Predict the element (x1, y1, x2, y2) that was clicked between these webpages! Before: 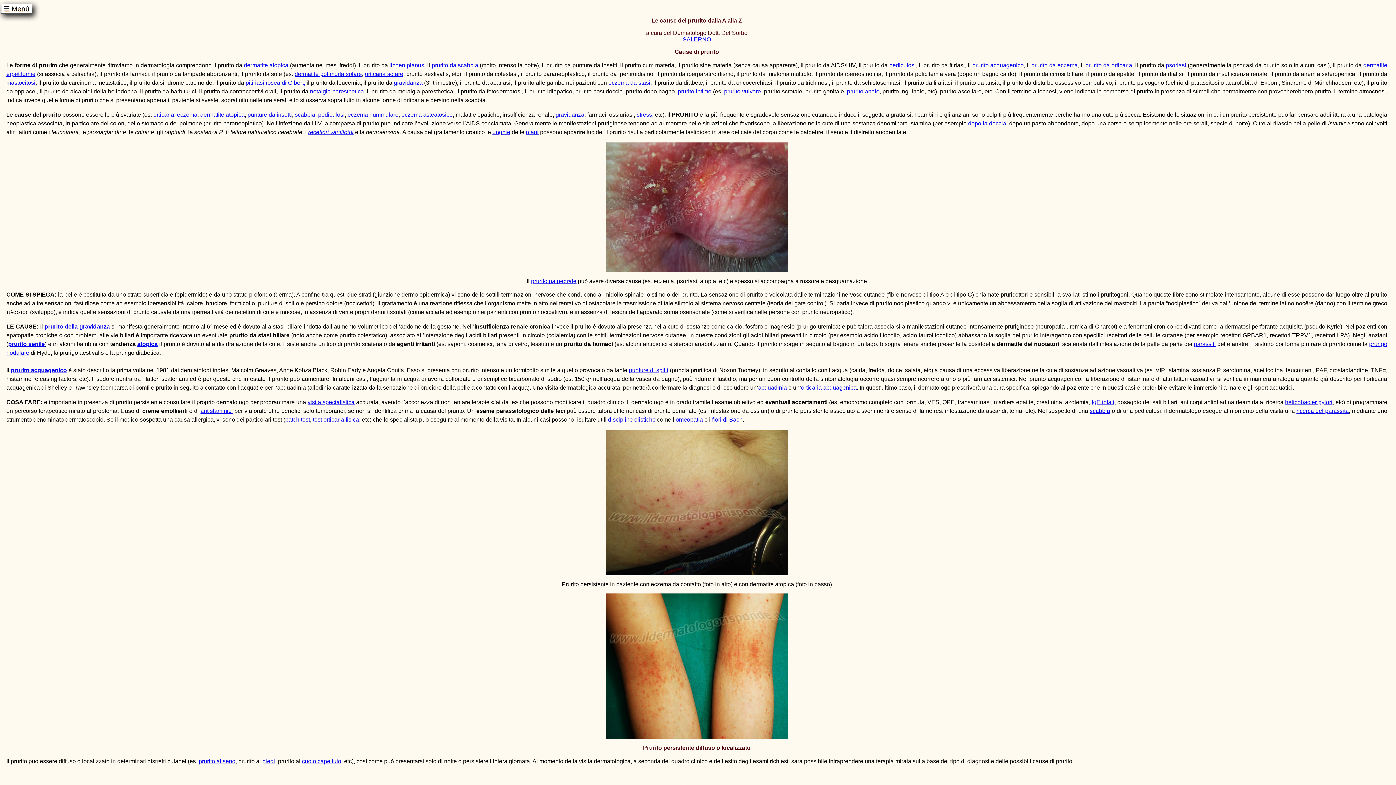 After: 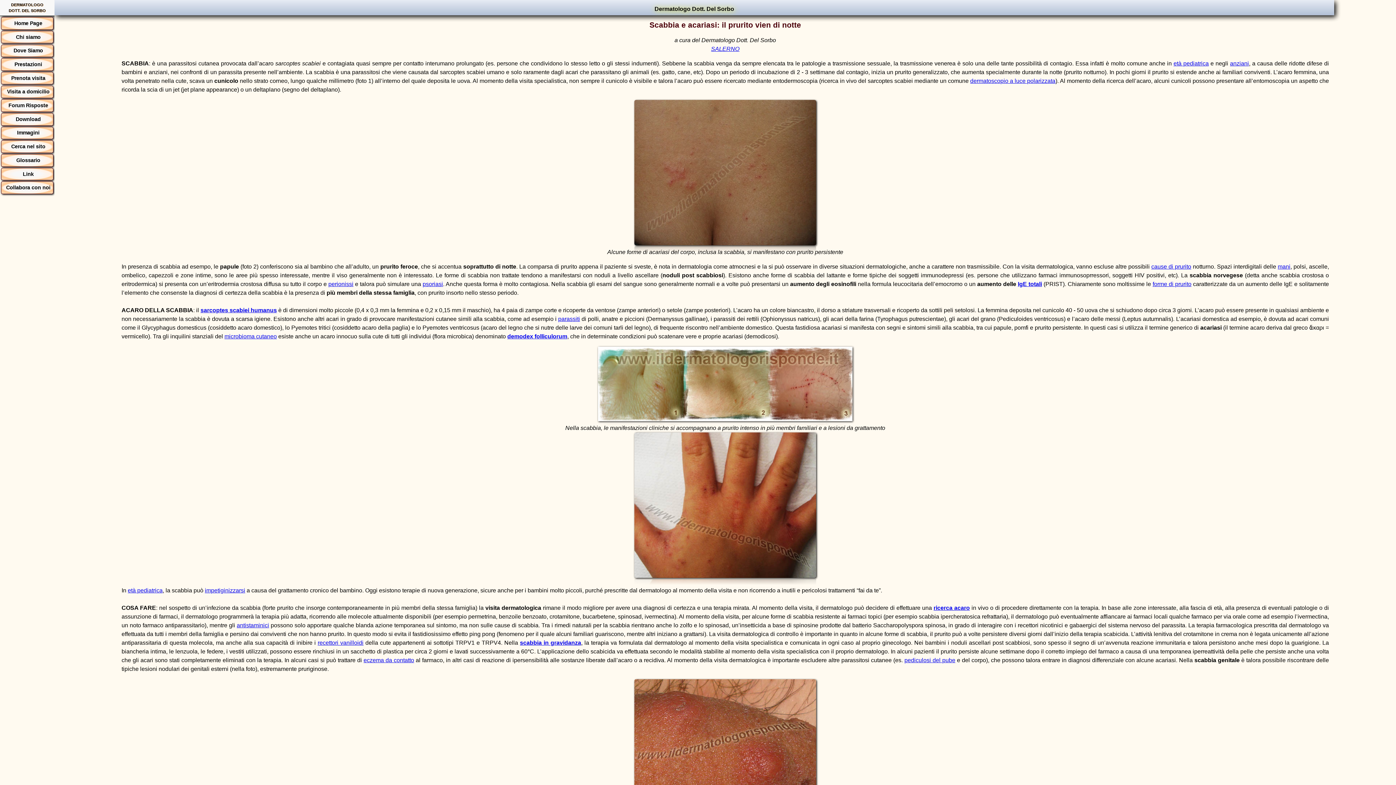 Action: label: scabbia bbox: (1090, 408, 1110, 414)